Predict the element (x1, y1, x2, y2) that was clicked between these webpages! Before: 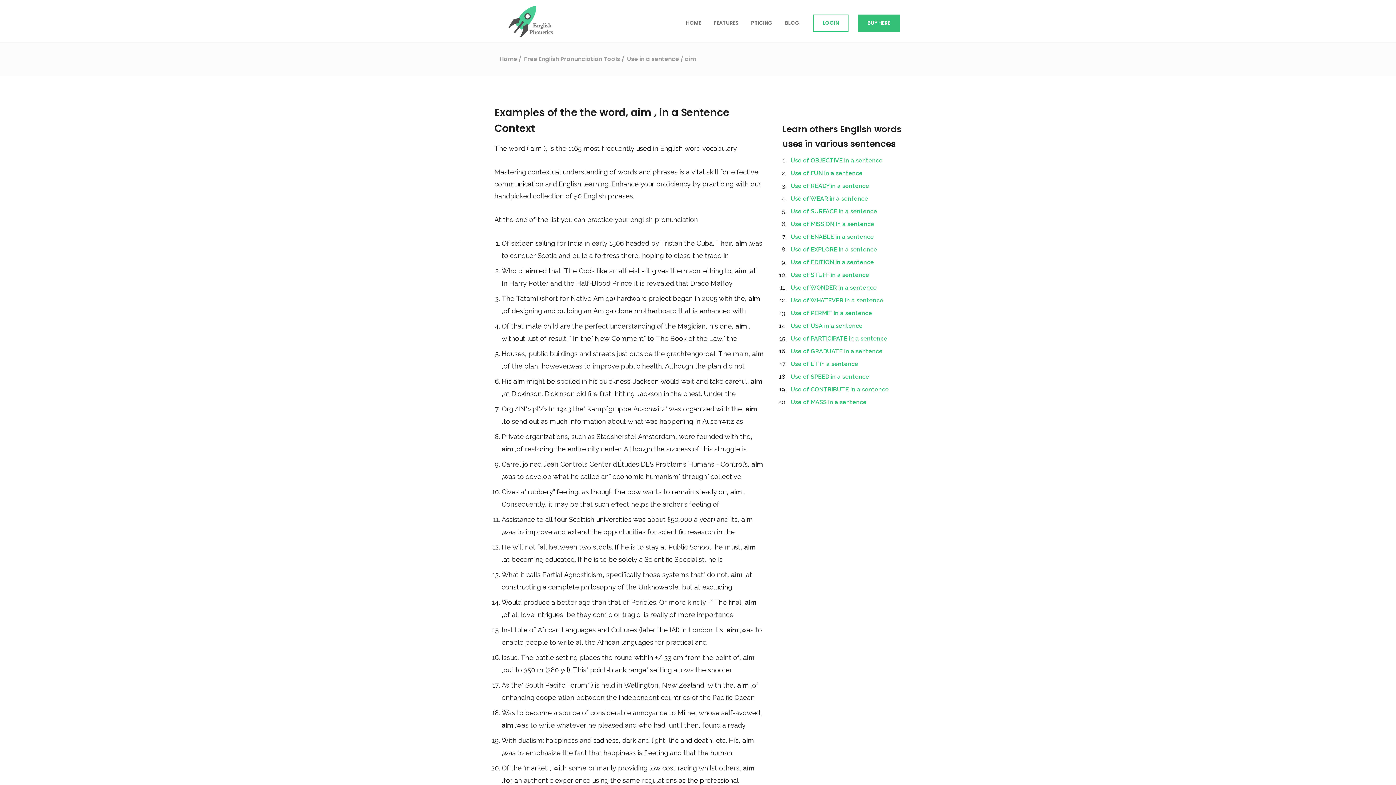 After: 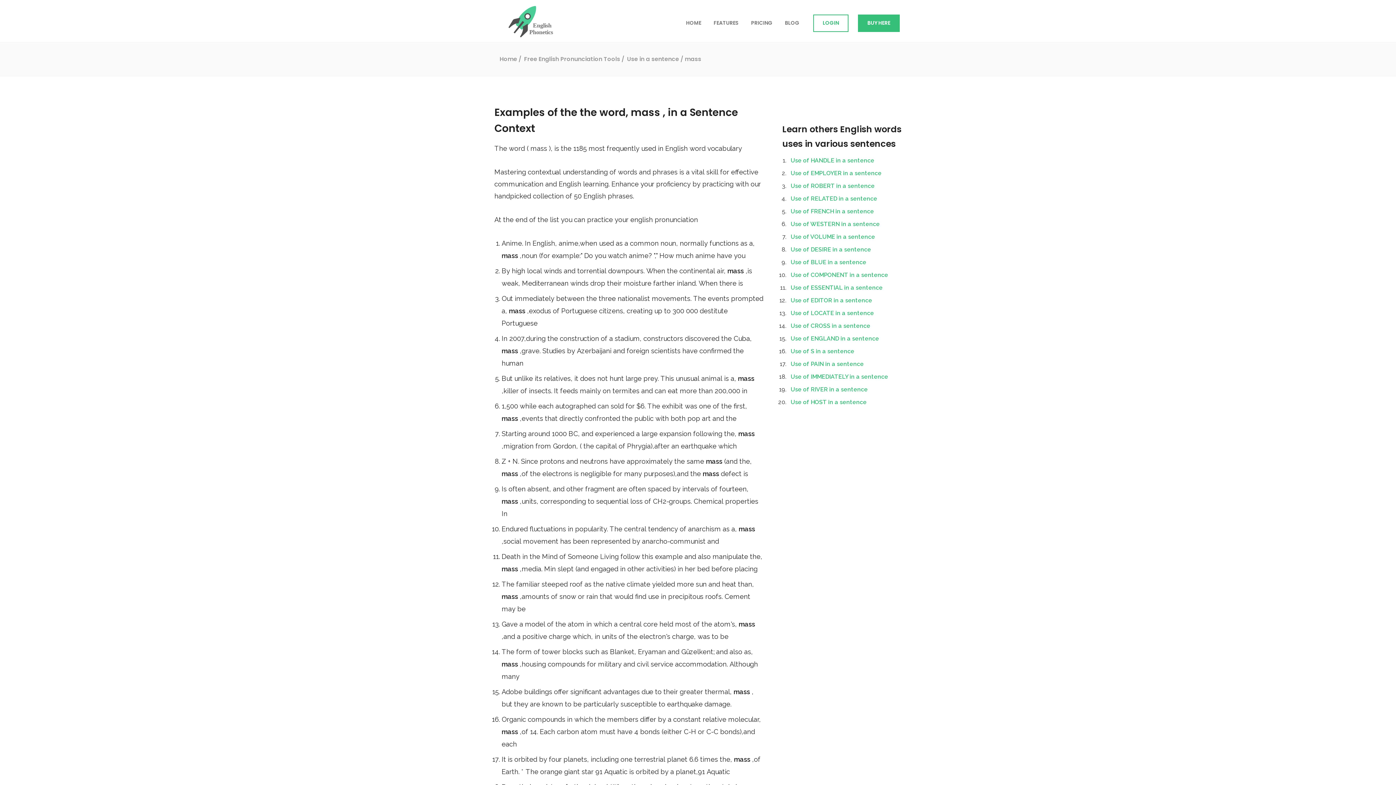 Action: bbox: (790, 398, 866, 405) label: Use of MASS in a sentence